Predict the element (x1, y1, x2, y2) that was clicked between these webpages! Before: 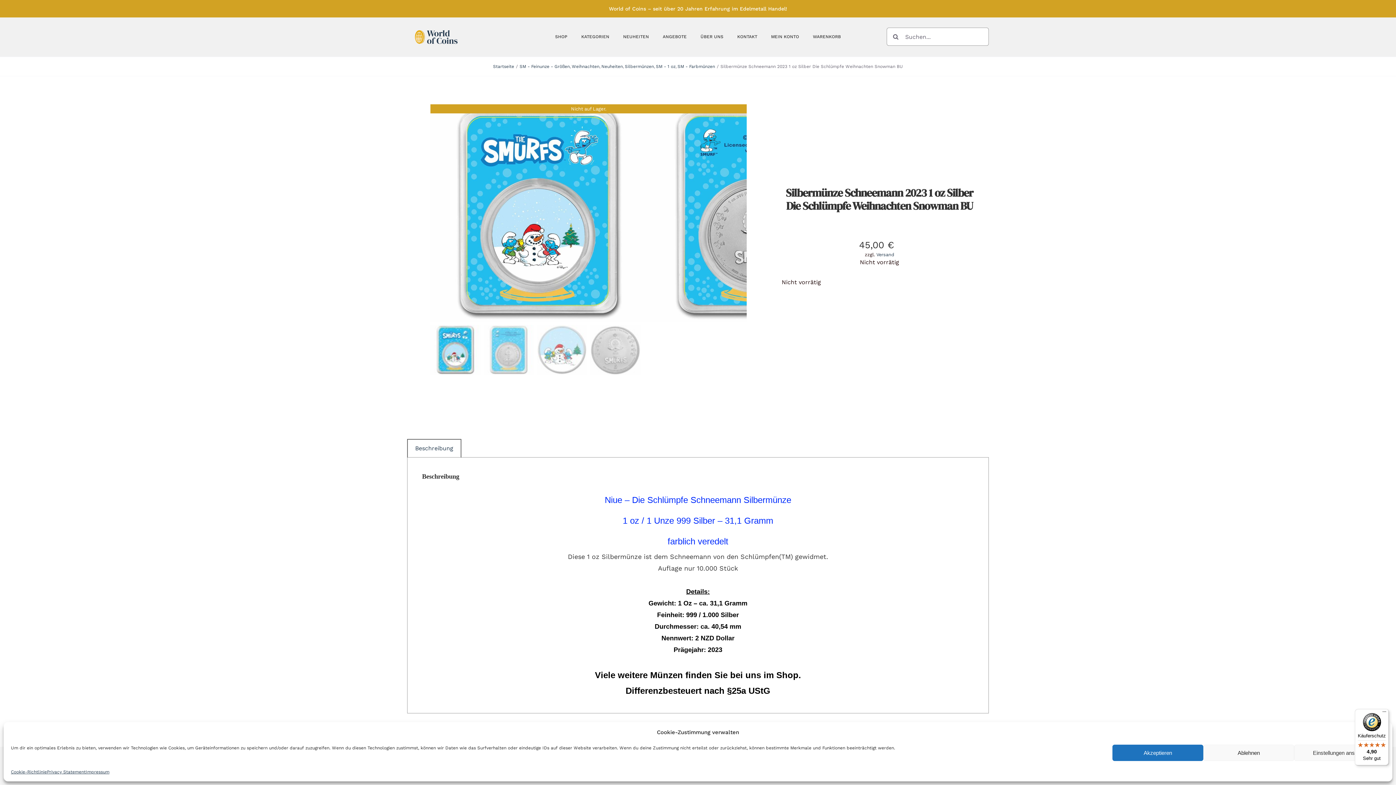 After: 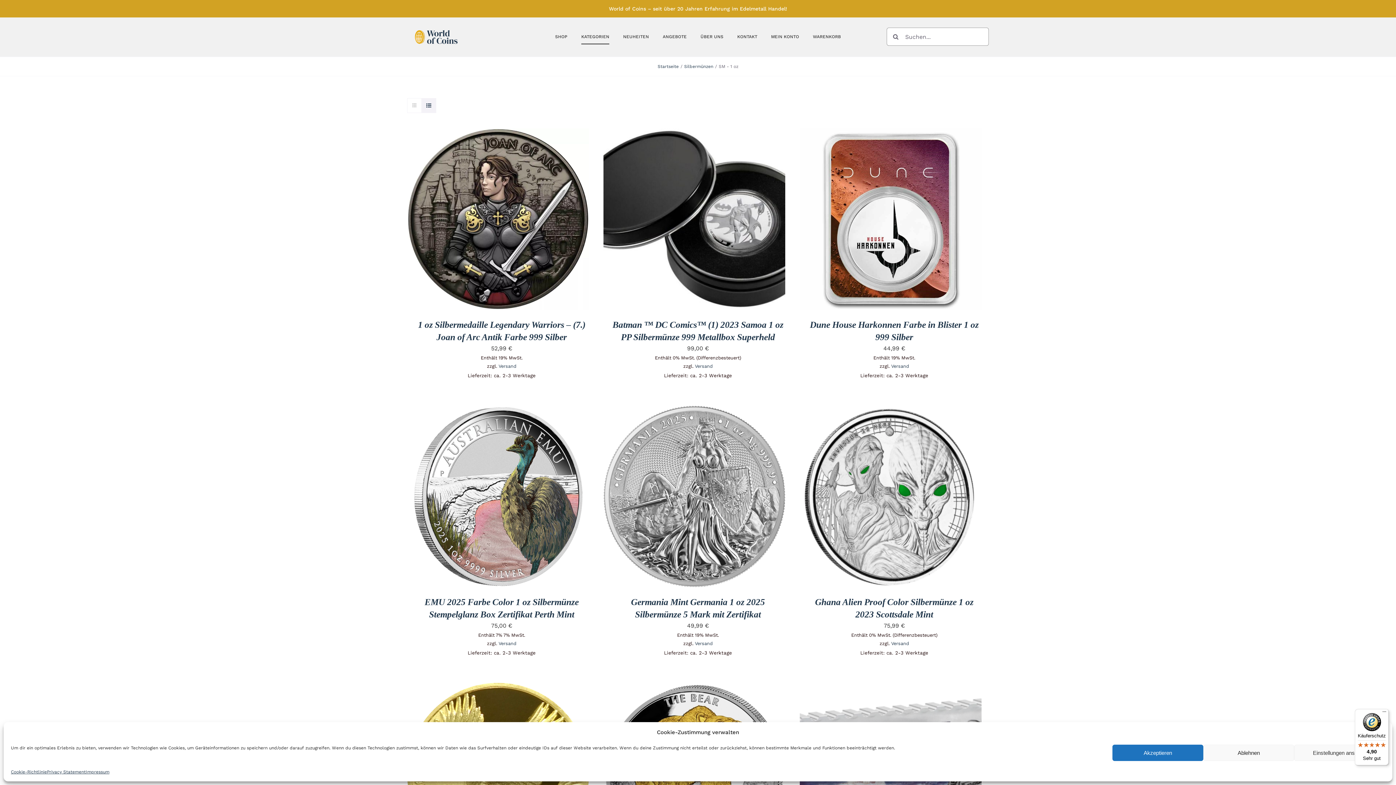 Action: label: SM - 1 oz bbox: (656, 63, 675, 68)